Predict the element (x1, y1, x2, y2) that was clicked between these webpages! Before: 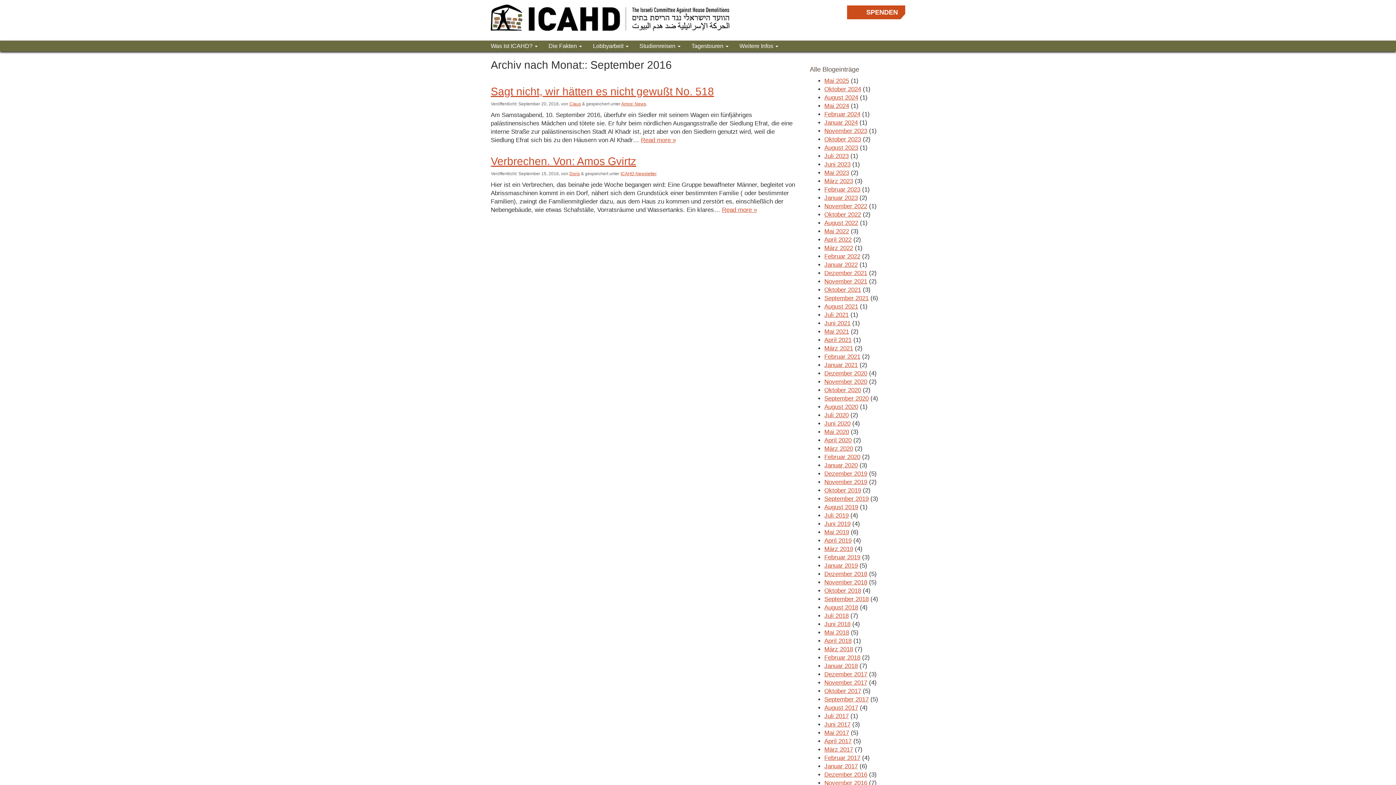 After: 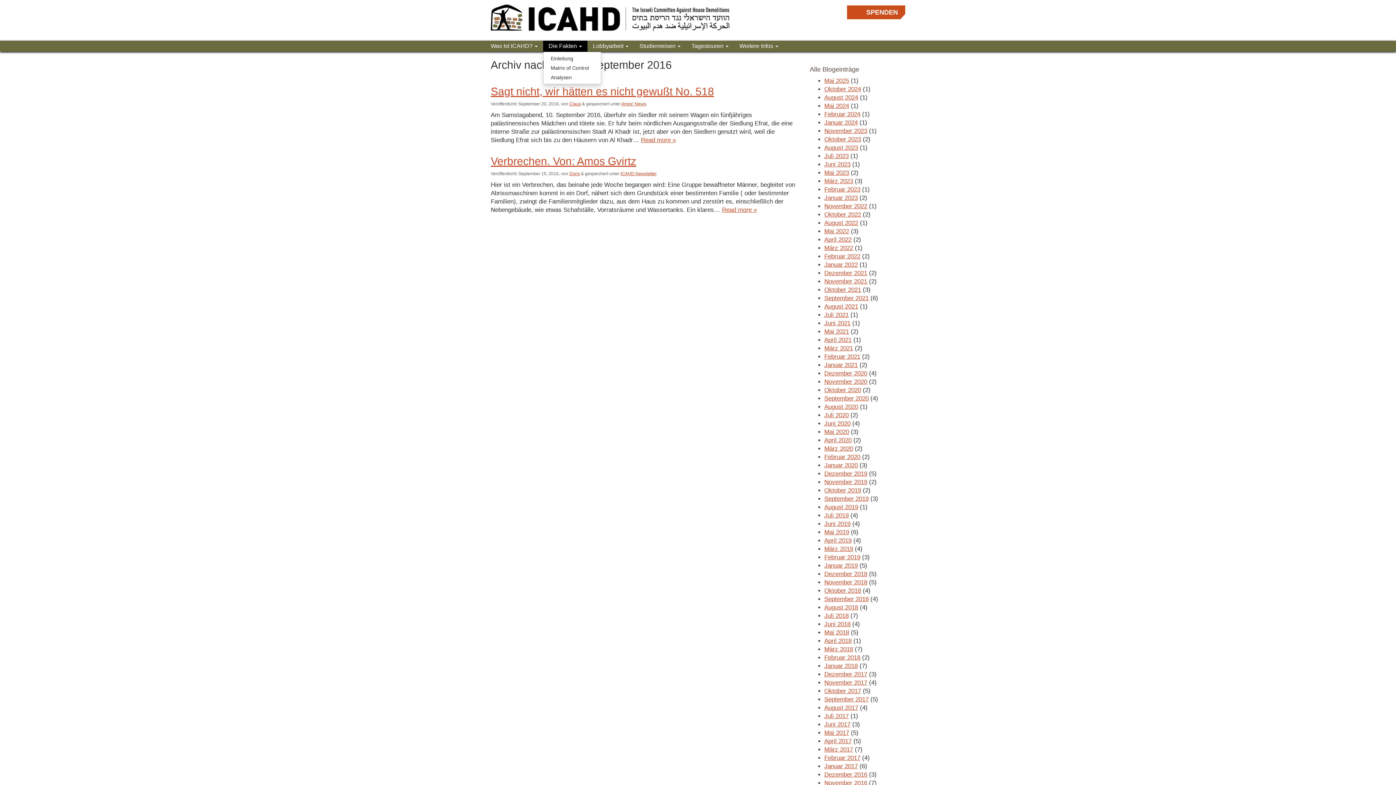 Action: bbox: (543, 40, 587, 51) label: Die Fakten 